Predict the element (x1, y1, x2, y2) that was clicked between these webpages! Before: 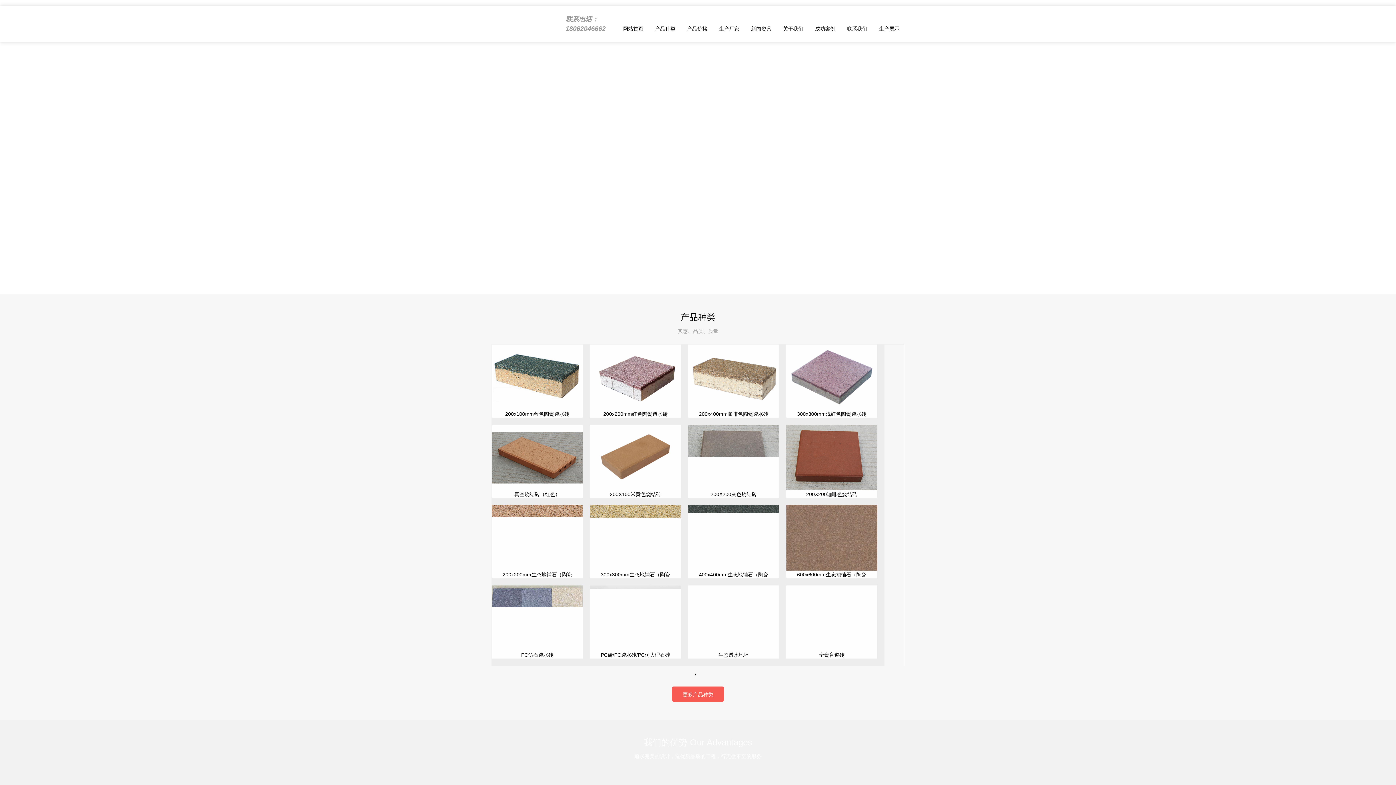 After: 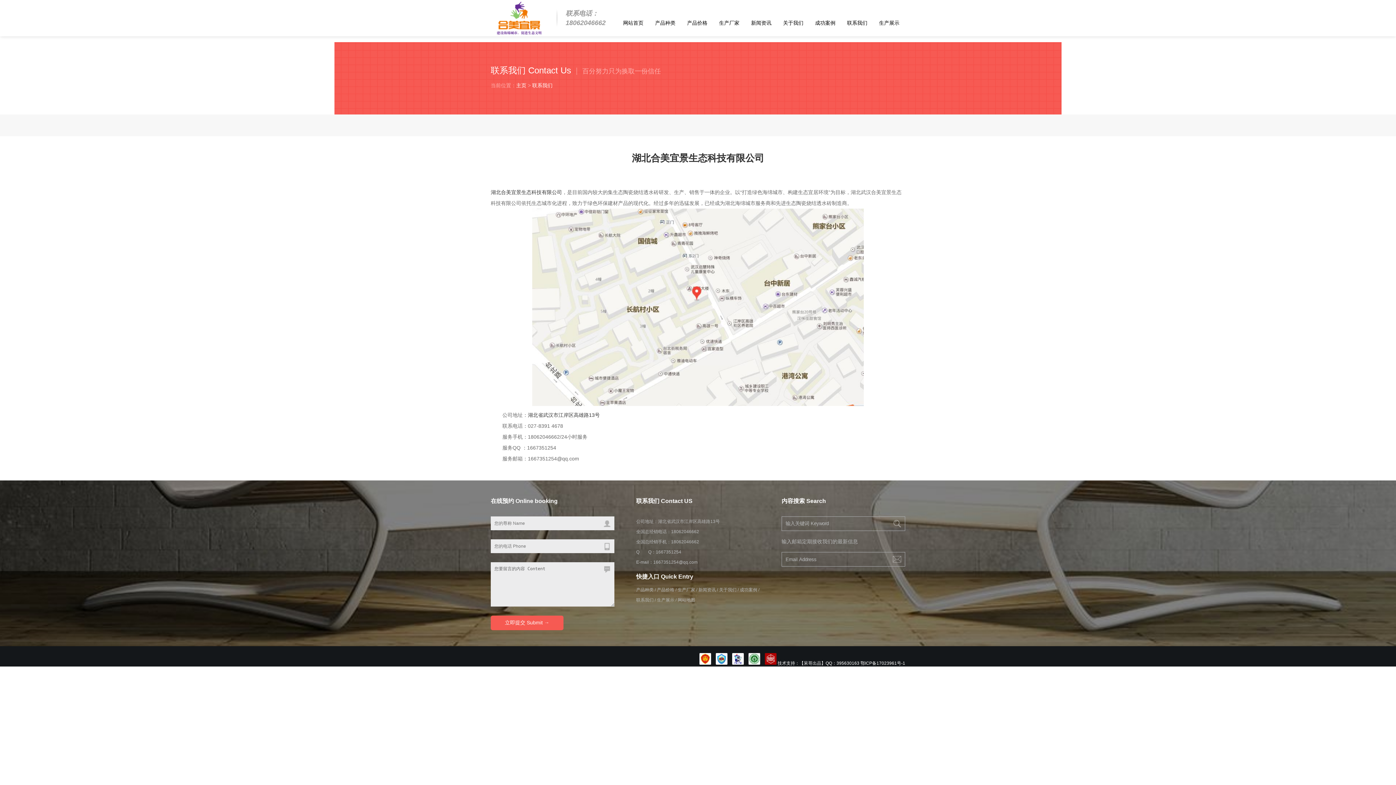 Action: label: 联系我们 bbox: (841, 16, 873, 42)